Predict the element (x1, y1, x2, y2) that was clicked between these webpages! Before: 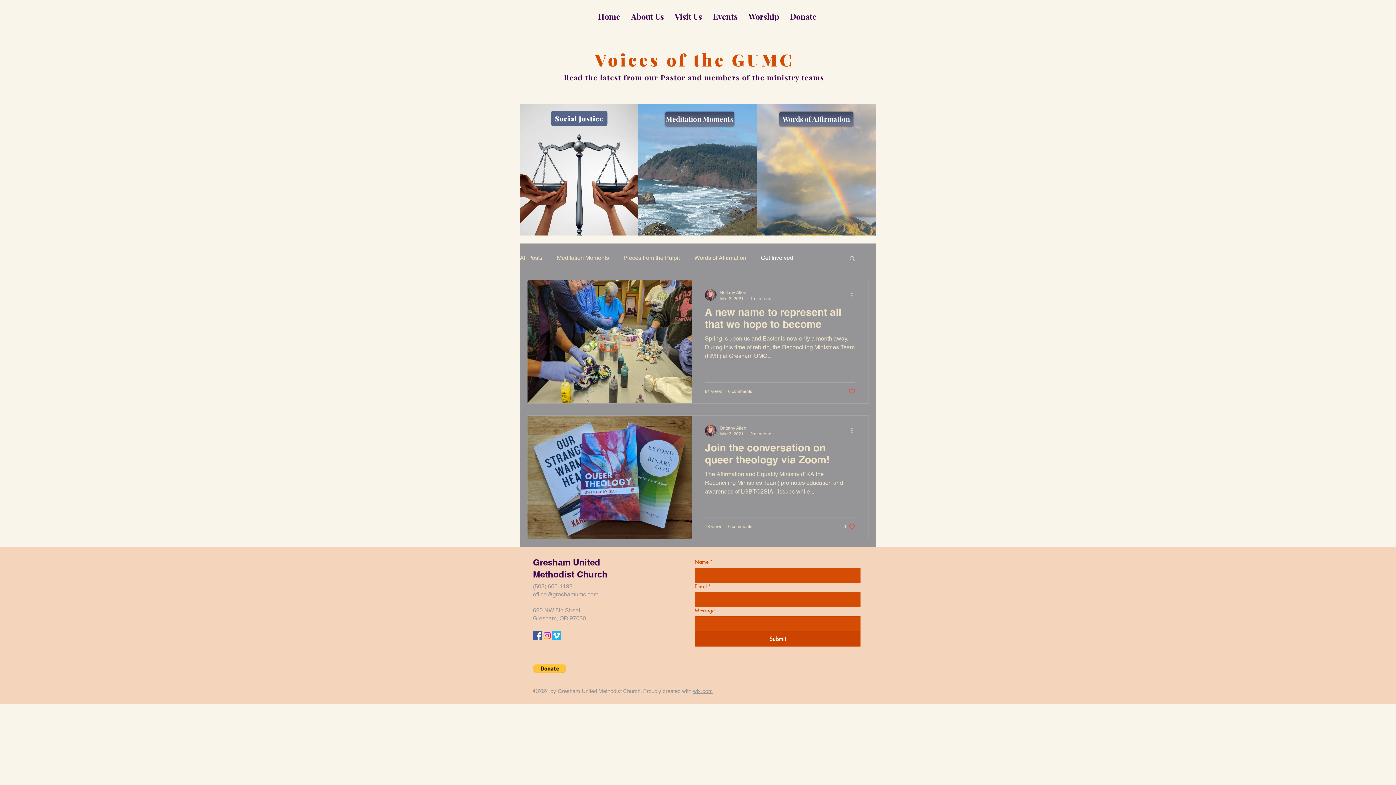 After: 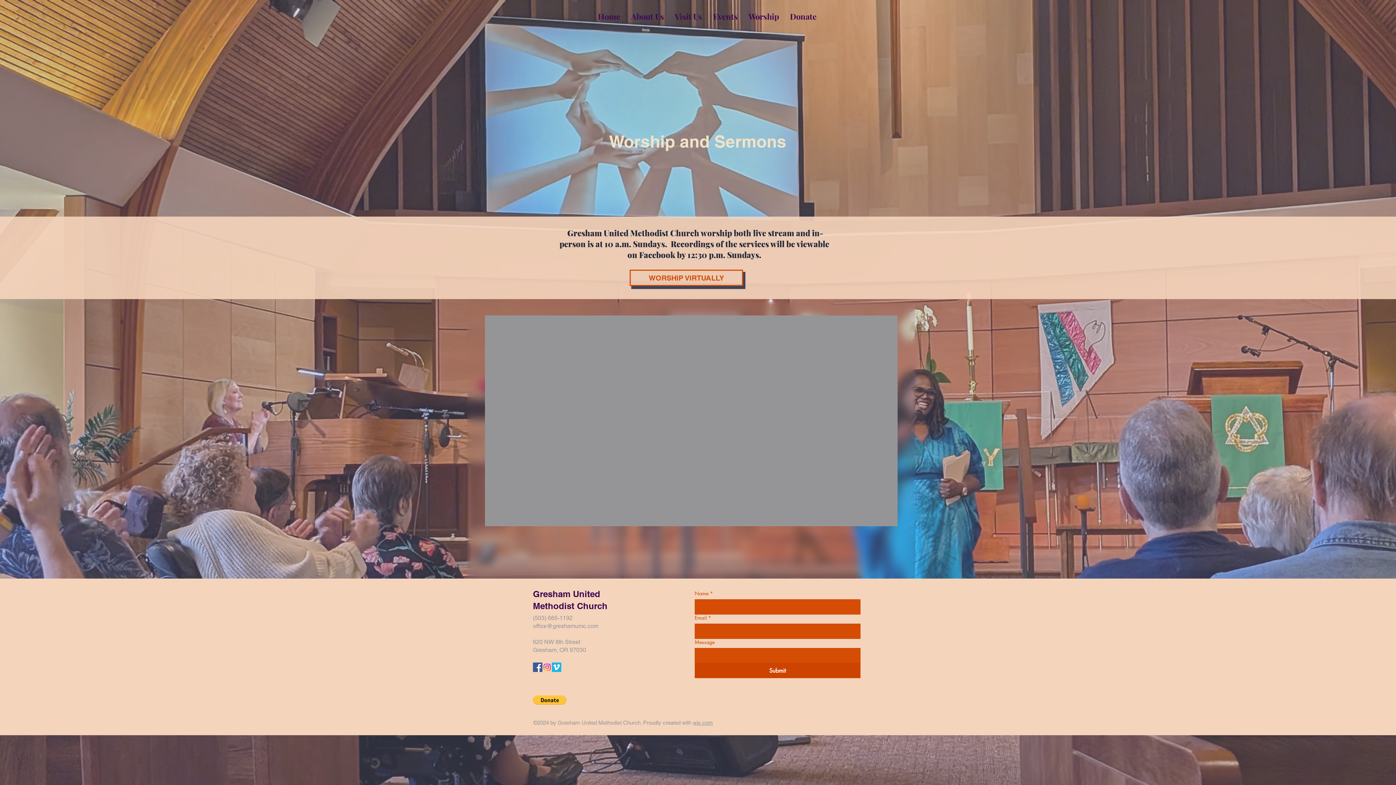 Action: label: Worship bbox: (743, 7, 784, 25)